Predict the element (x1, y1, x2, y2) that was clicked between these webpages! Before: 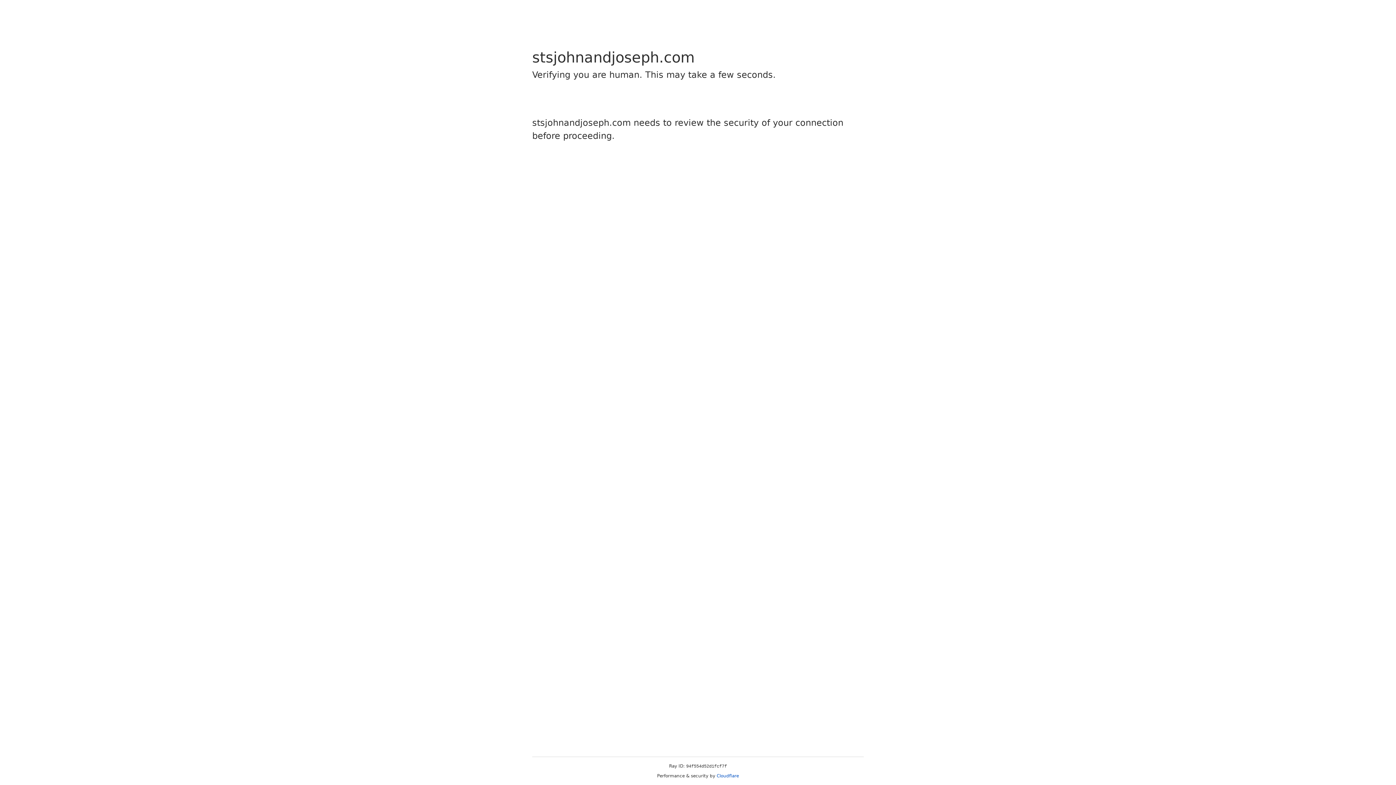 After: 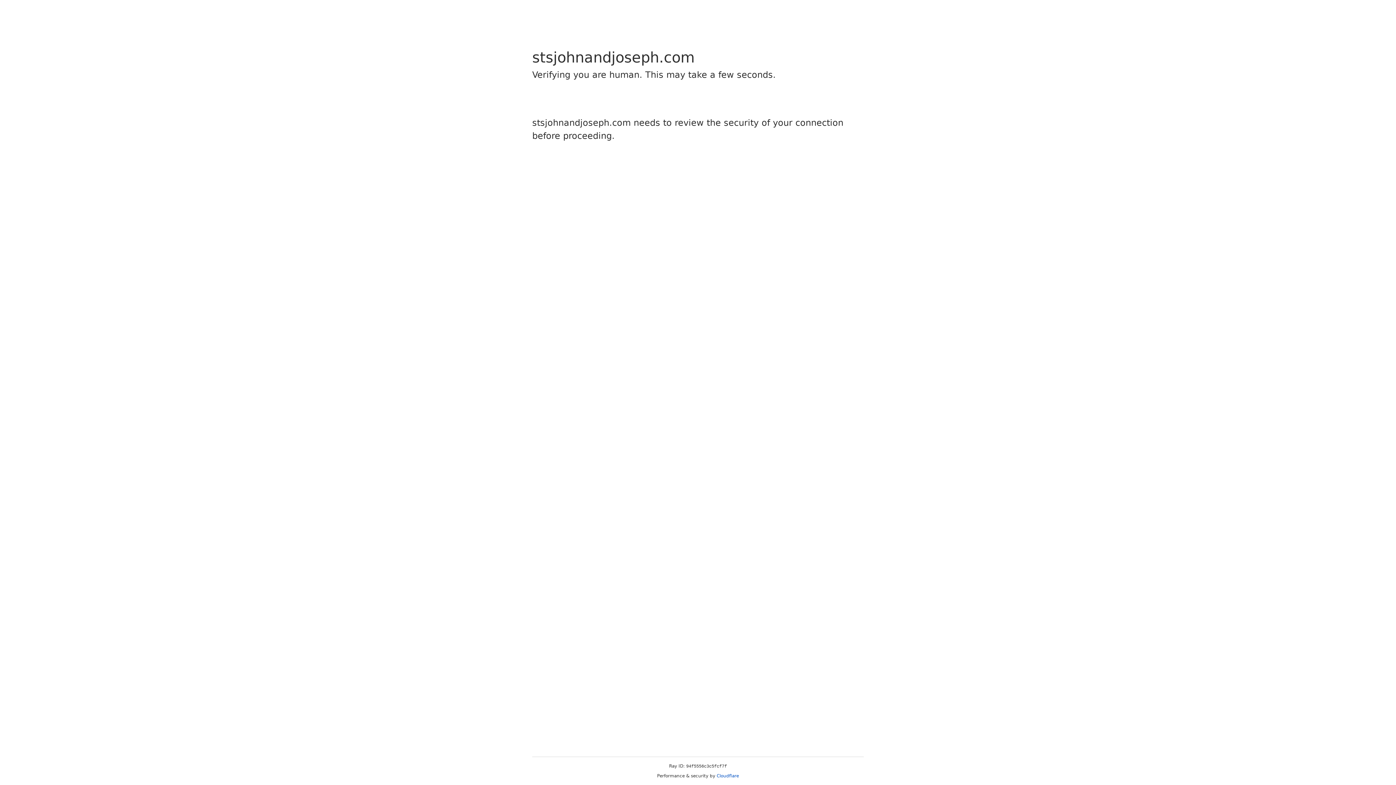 Action: bbox: (716, 773, 739, 778) label: Cloudflare